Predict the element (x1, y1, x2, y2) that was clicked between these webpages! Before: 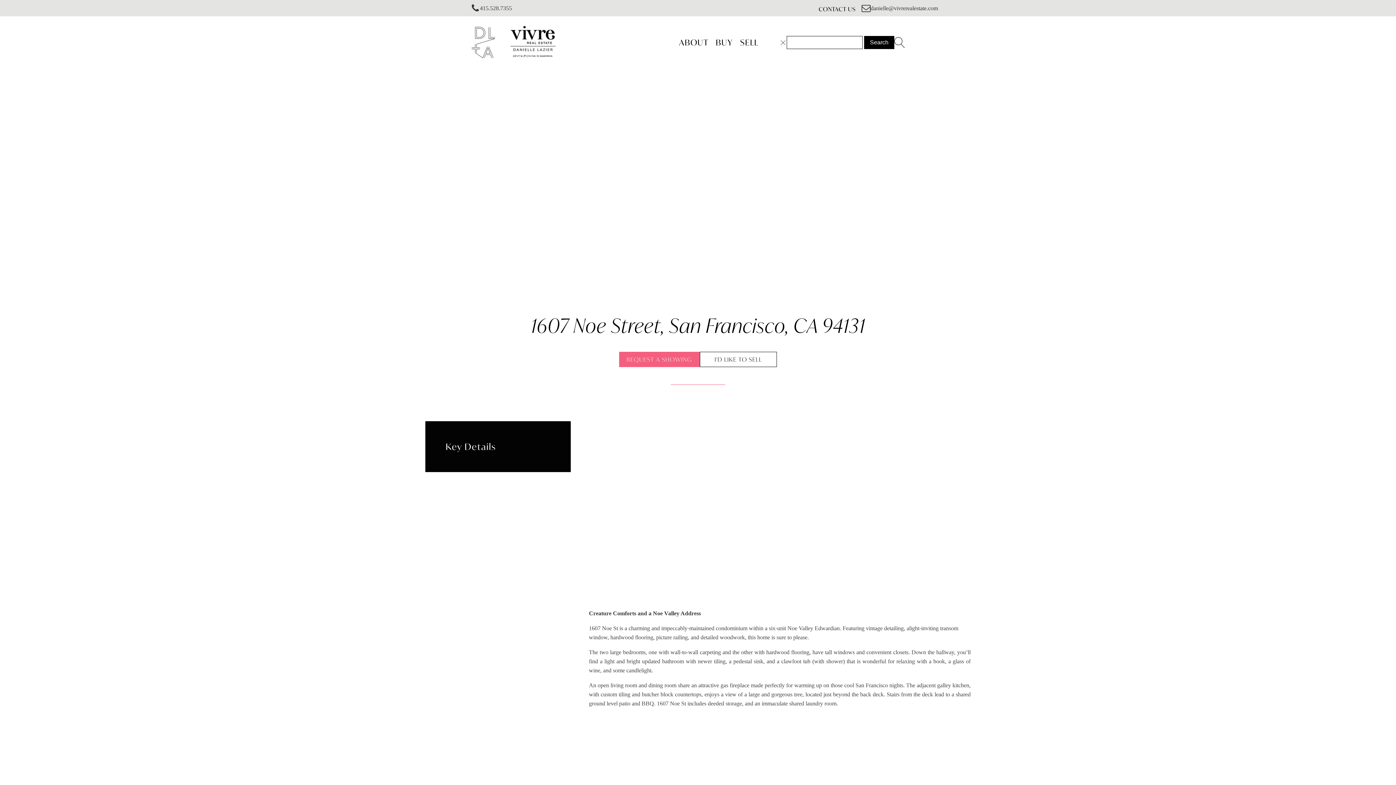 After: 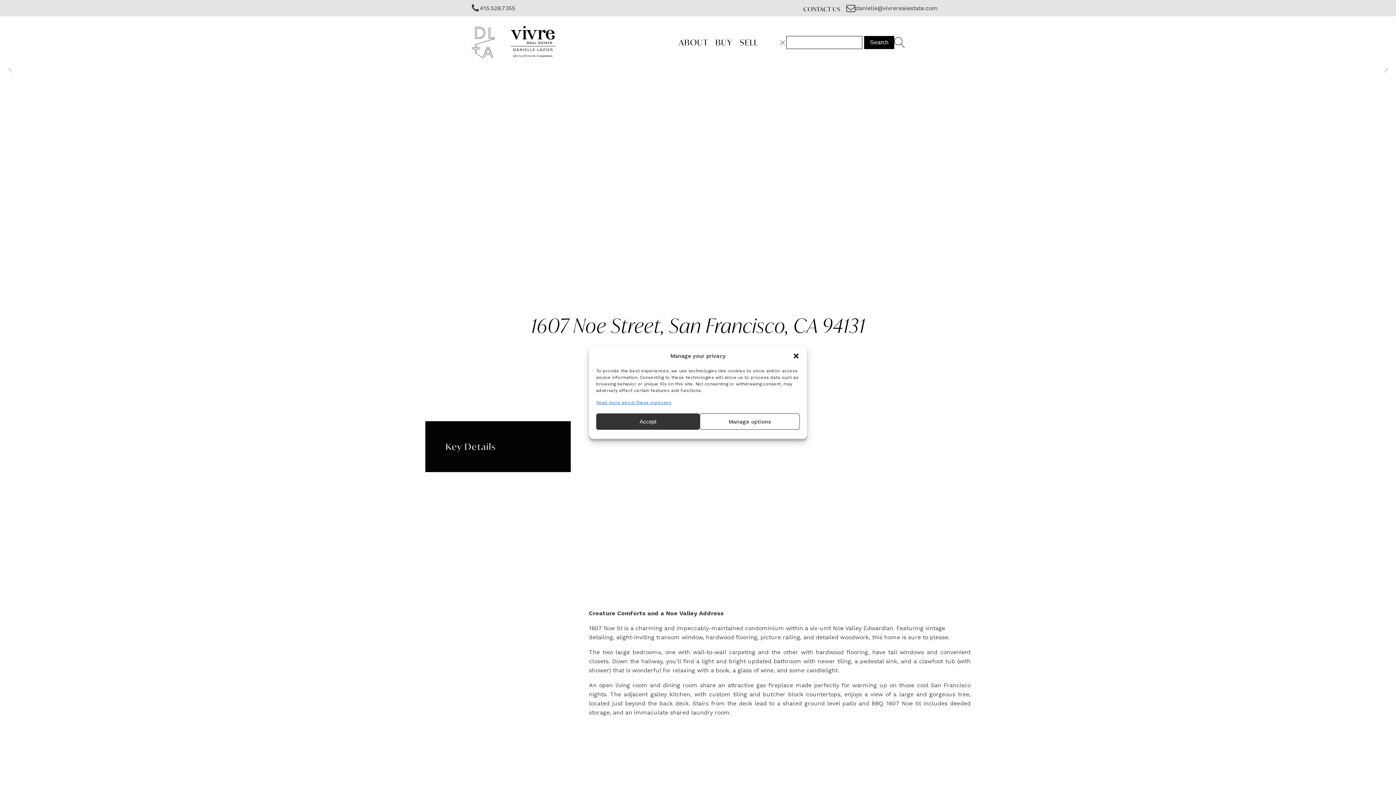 Action: bbox: (861, 3, 938, 12) label: danielle@vivrerealestate.com